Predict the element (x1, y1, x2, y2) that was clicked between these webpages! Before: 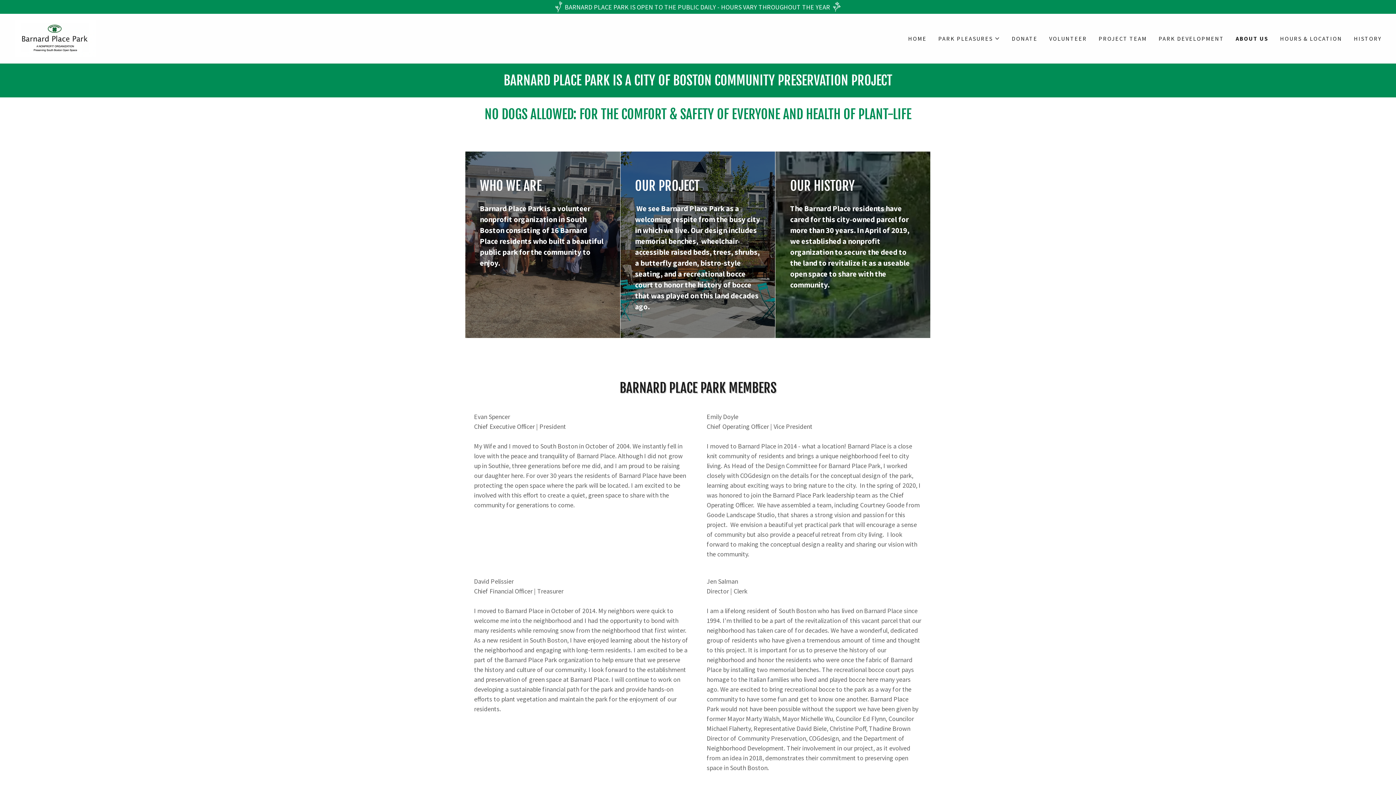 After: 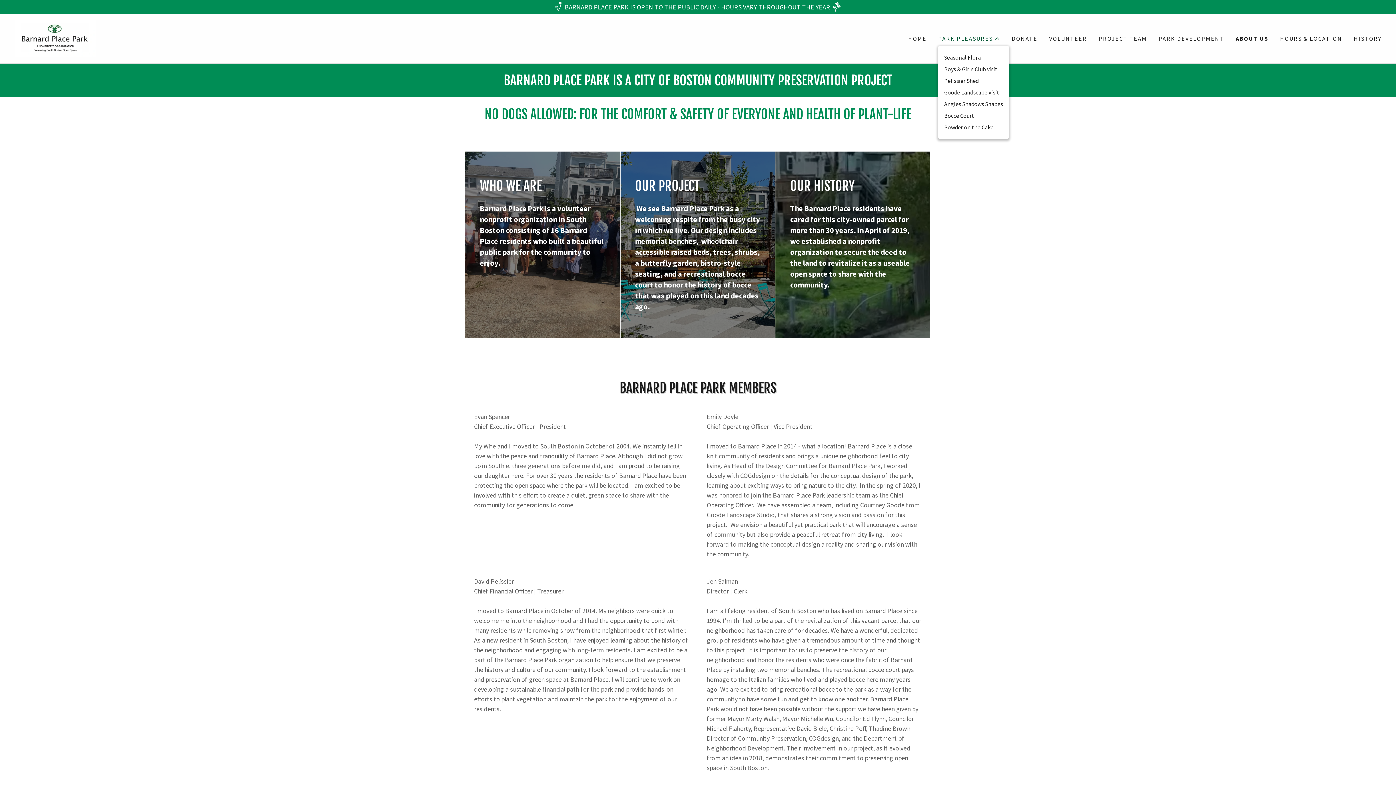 Action: label: PARK PLEASURES bbox: (938, 34, 1000, 42)